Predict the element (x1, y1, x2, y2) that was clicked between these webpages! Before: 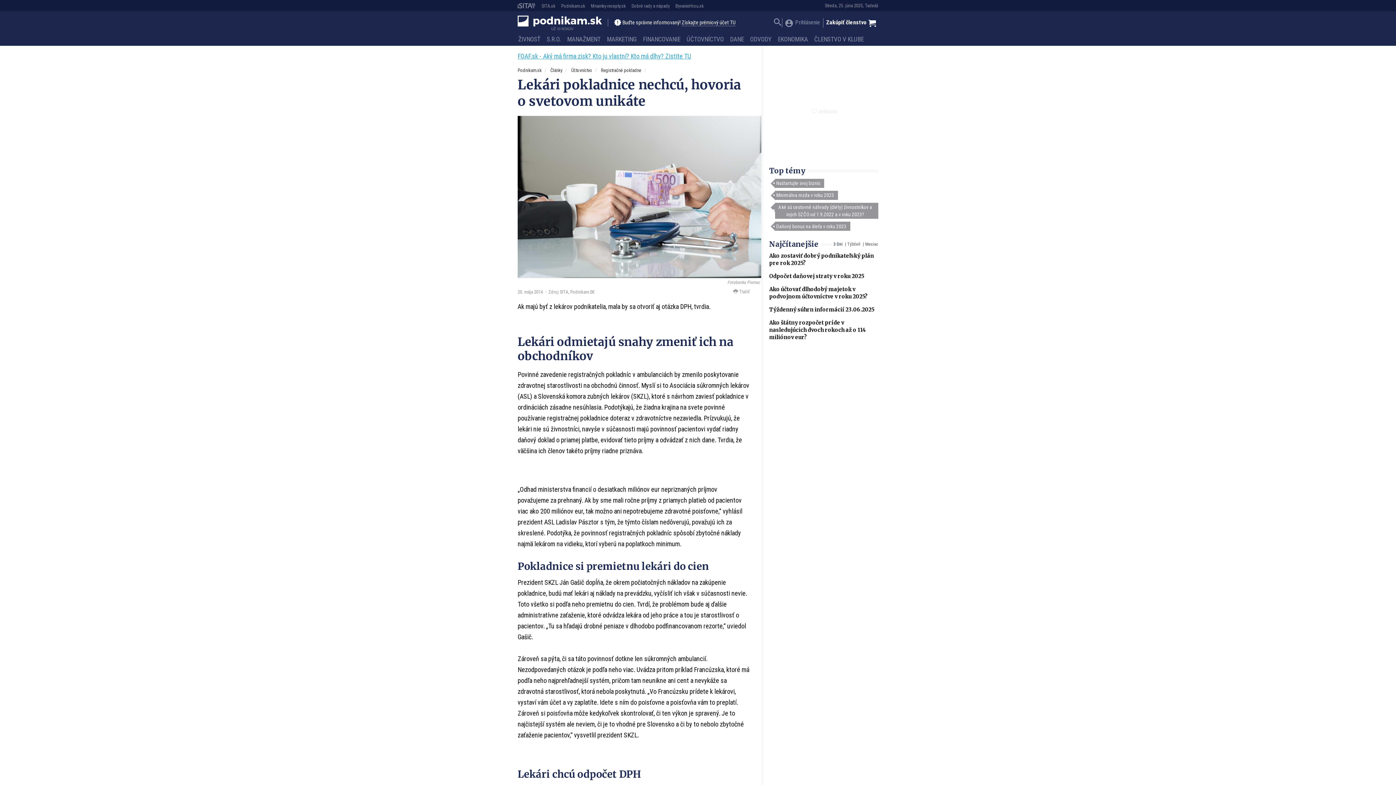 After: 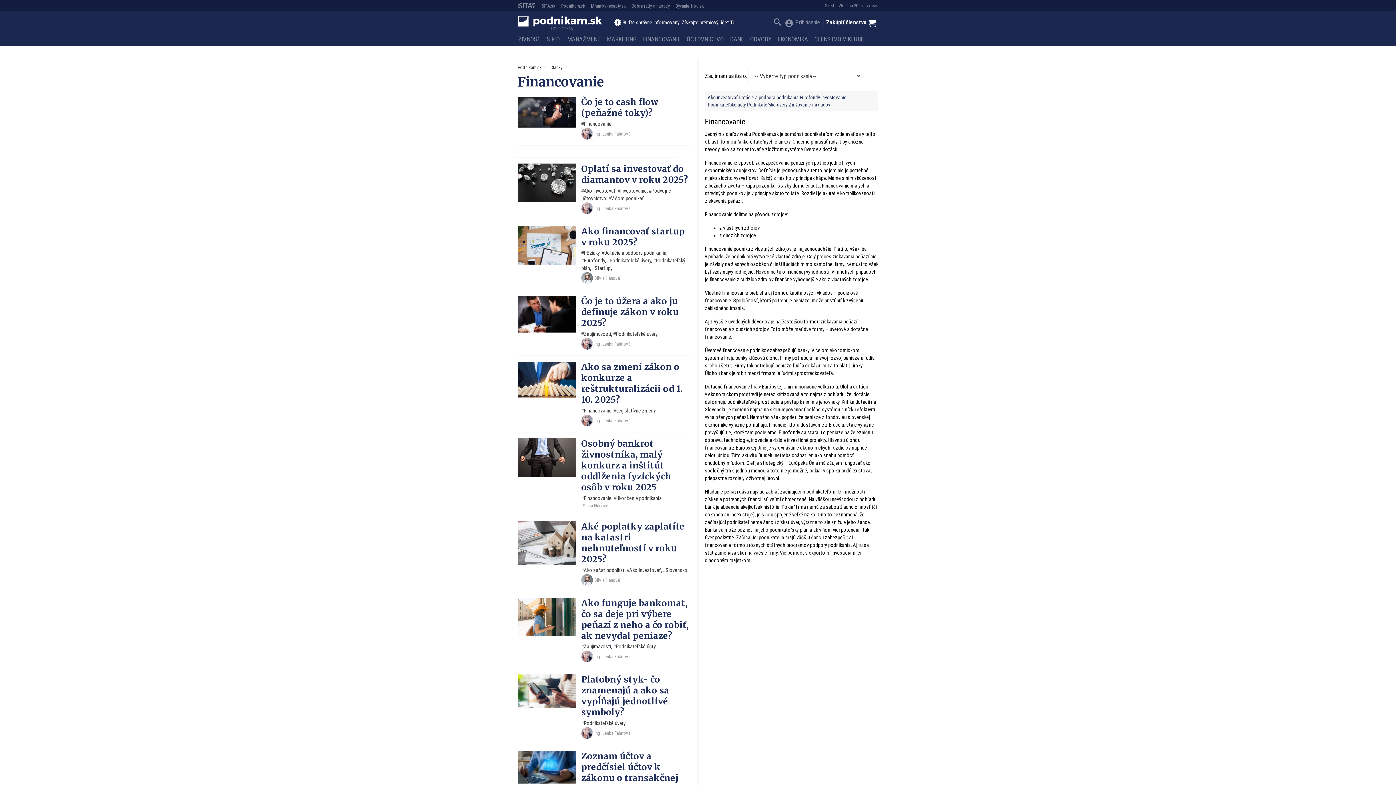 Action: bbox: (640, 32, 683, 45) label: FINANCOVANIE